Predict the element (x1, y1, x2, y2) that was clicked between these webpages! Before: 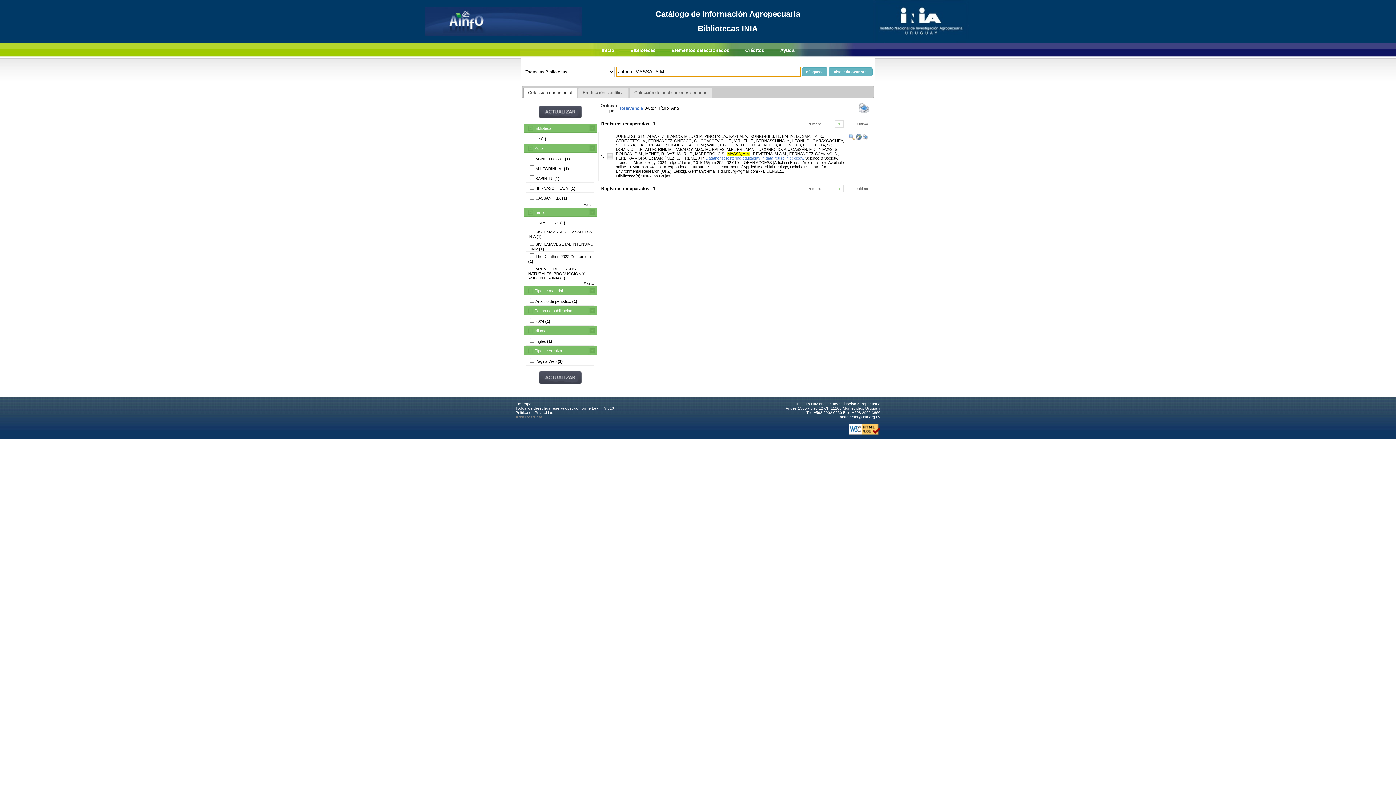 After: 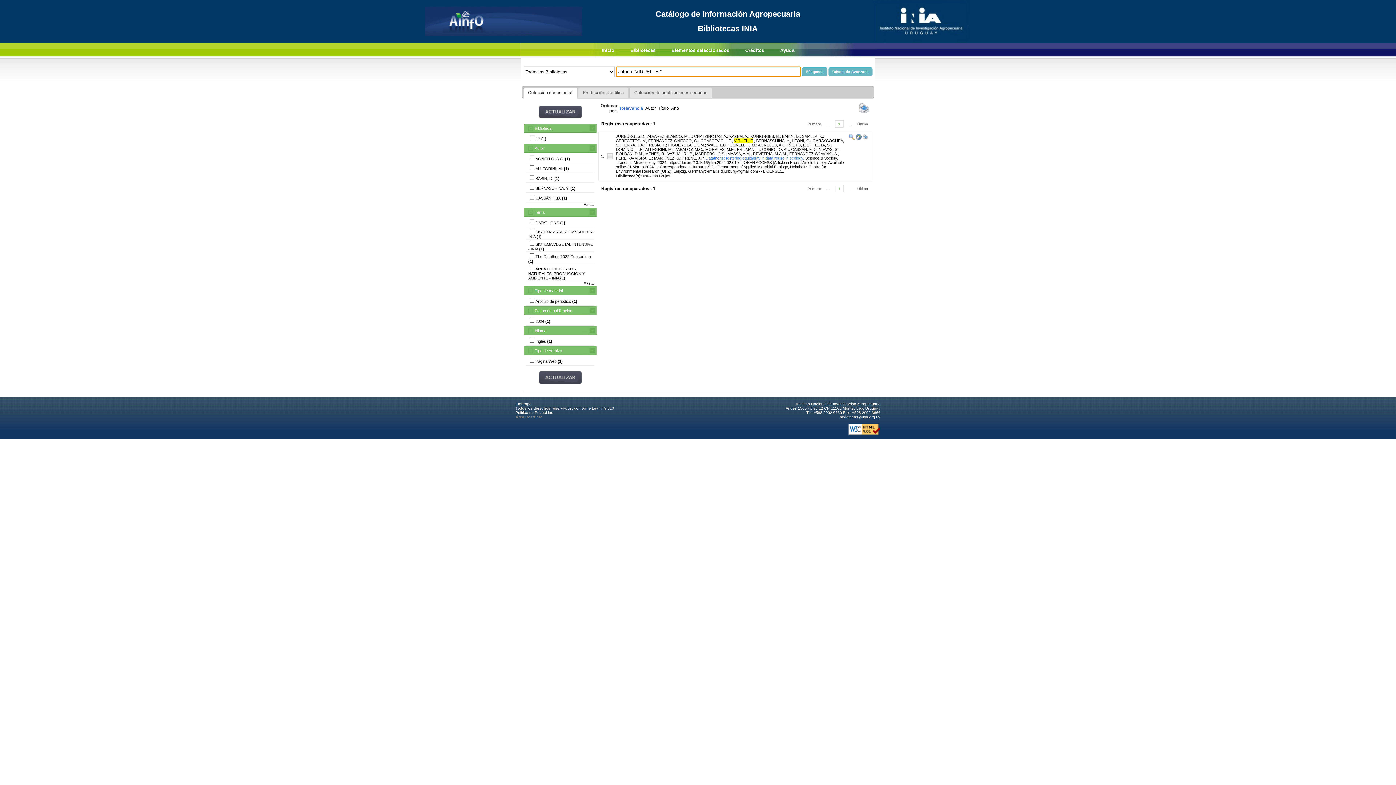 Action: bbox: (734, 138, 754, 142) label: VIRUEL, E.